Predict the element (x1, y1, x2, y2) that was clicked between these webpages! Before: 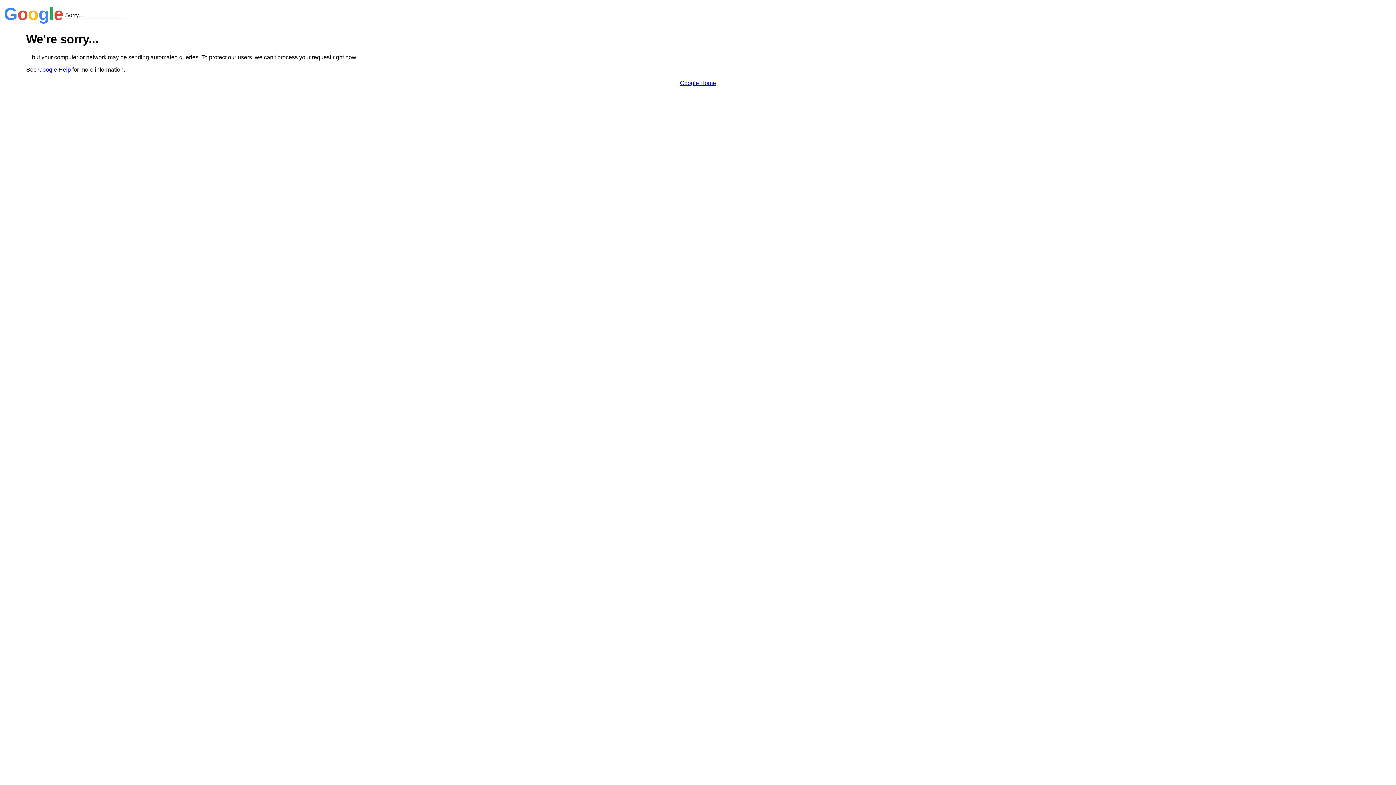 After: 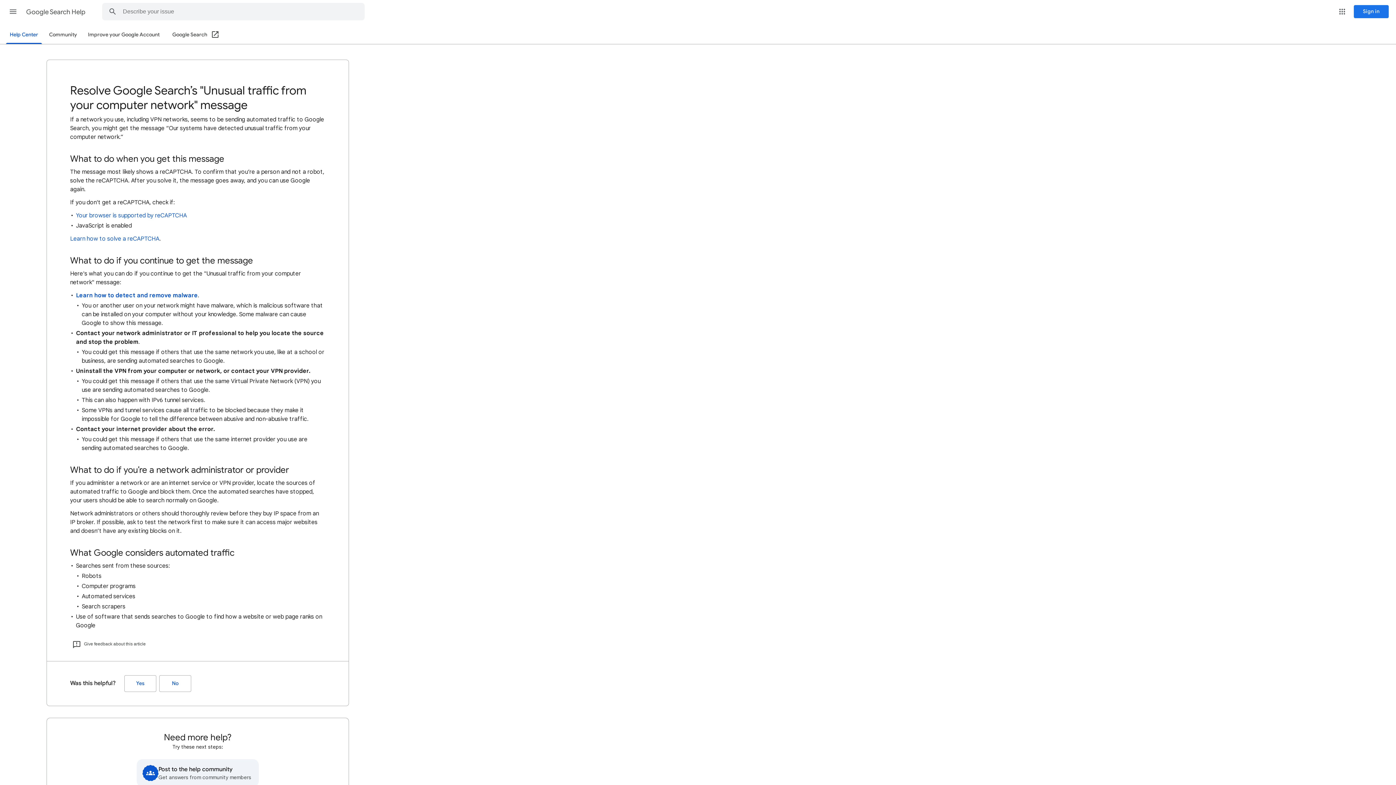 Action: label: Google Help bbox: (38, 66, 70, 72)